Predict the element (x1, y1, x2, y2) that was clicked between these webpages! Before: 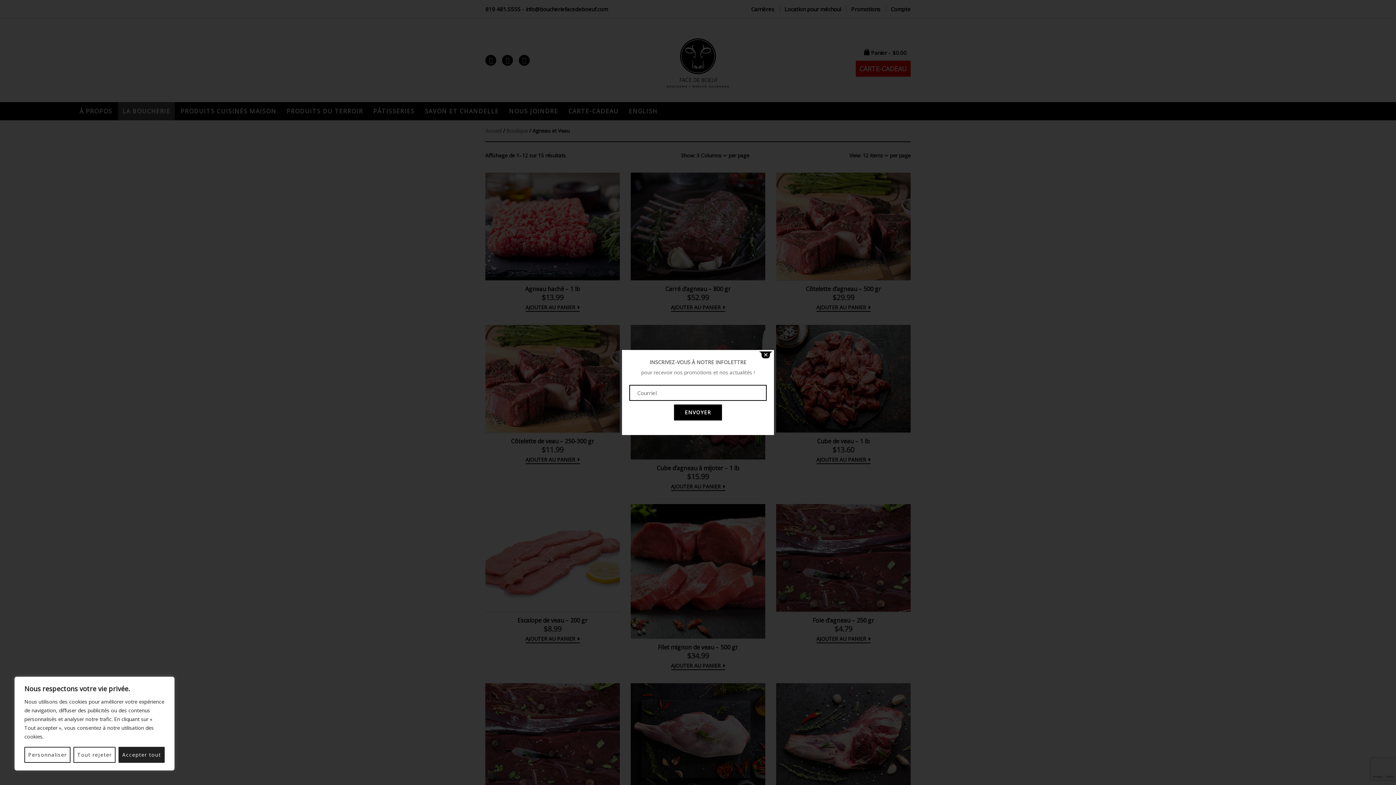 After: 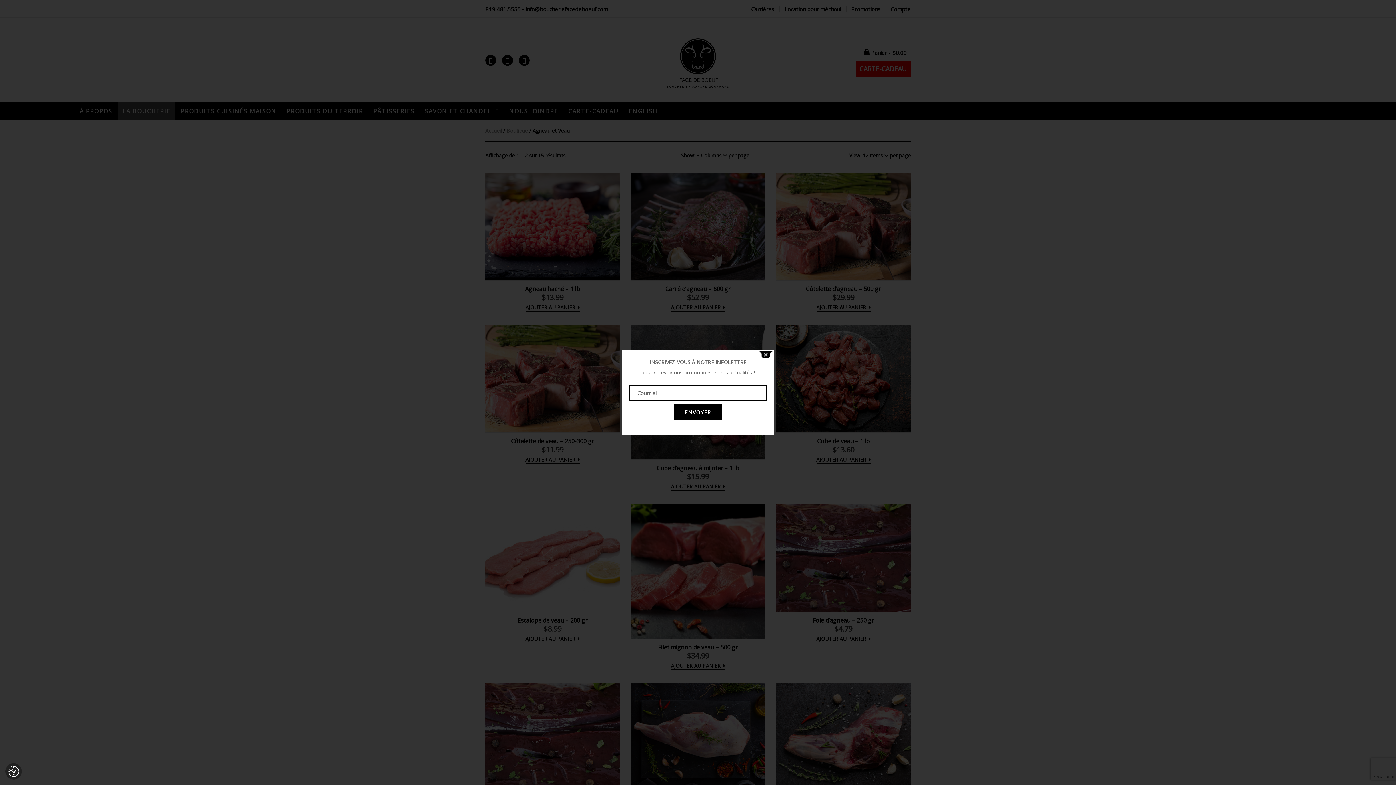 Action: bbox: (73, 747, 115, 763) label: Tout rejeter